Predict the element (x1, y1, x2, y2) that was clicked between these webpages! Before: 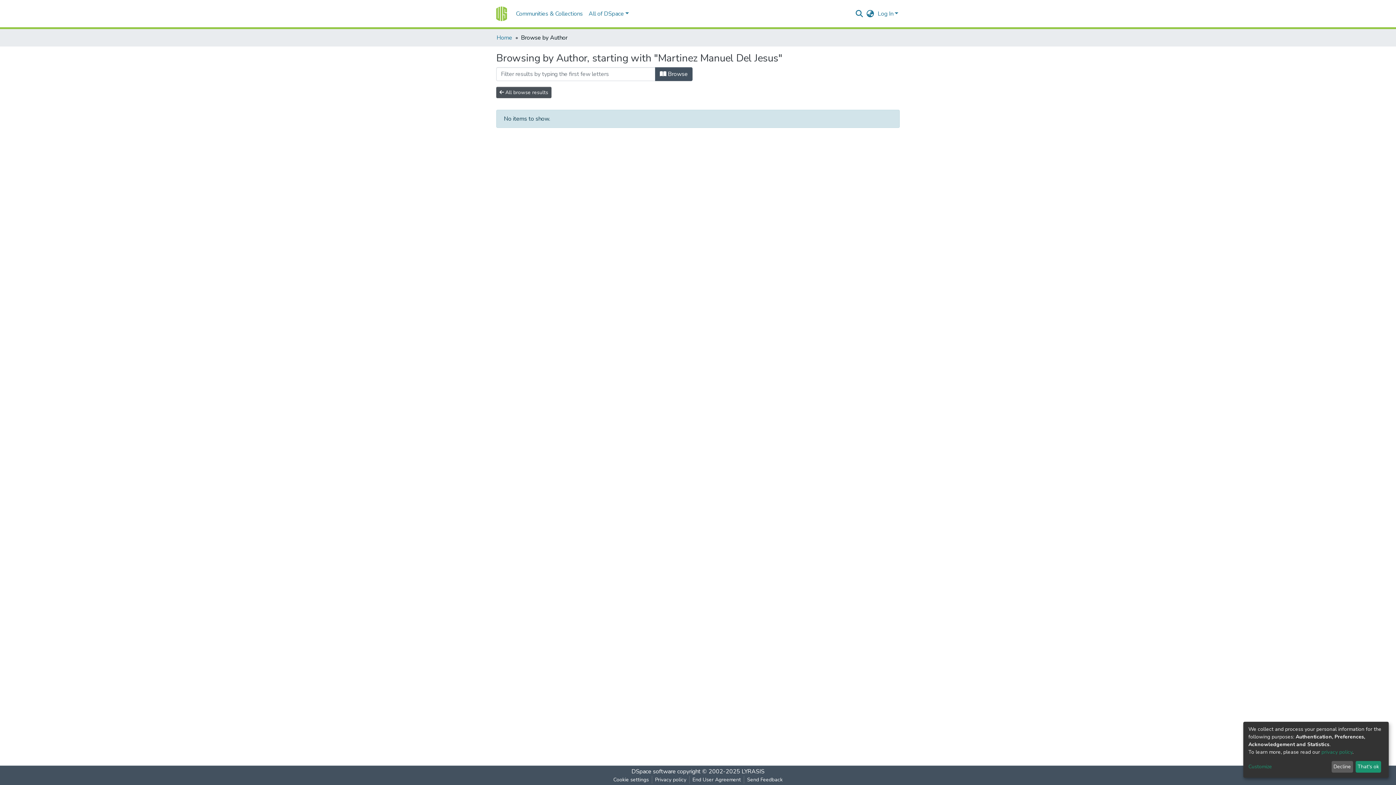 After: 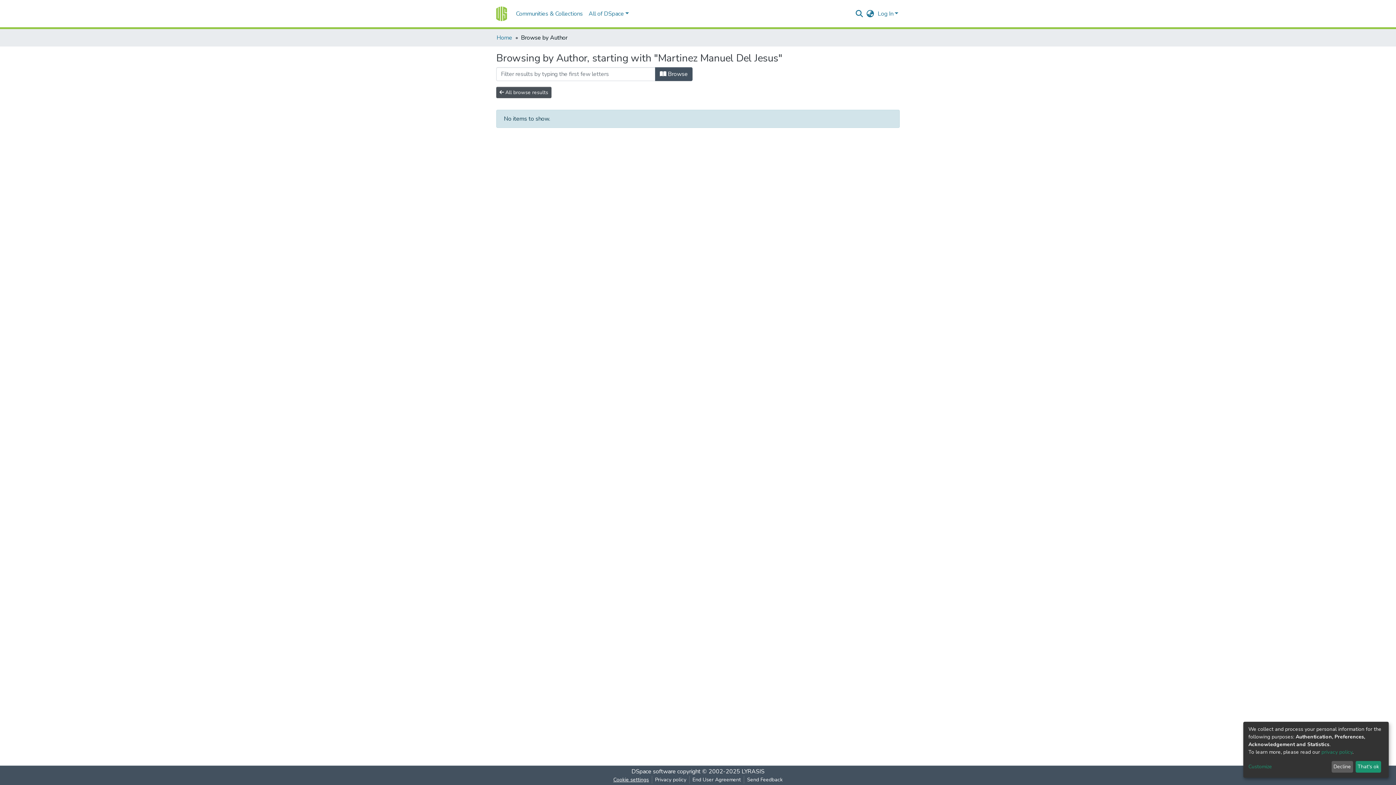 Action: label: Cookie settings bbox: (631, 776, 672, 784)